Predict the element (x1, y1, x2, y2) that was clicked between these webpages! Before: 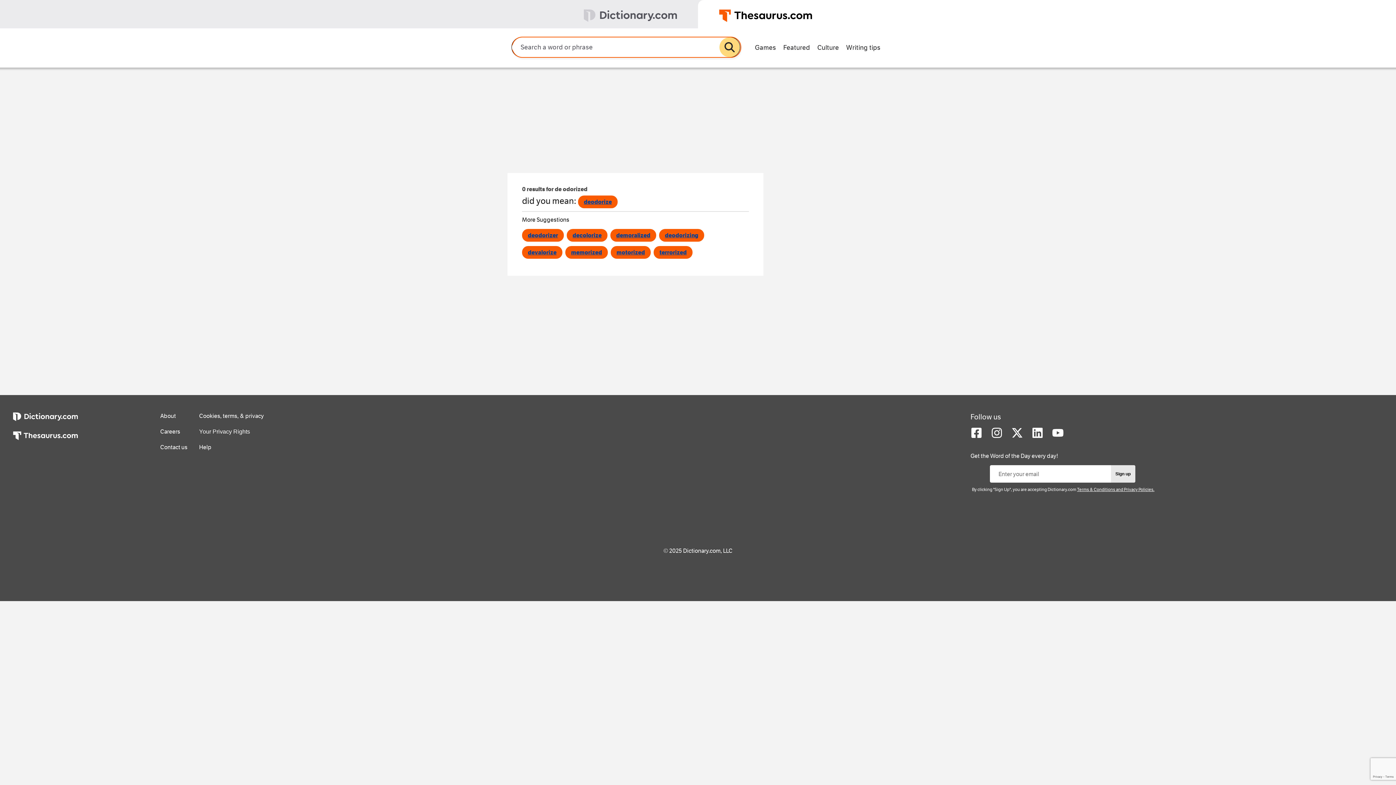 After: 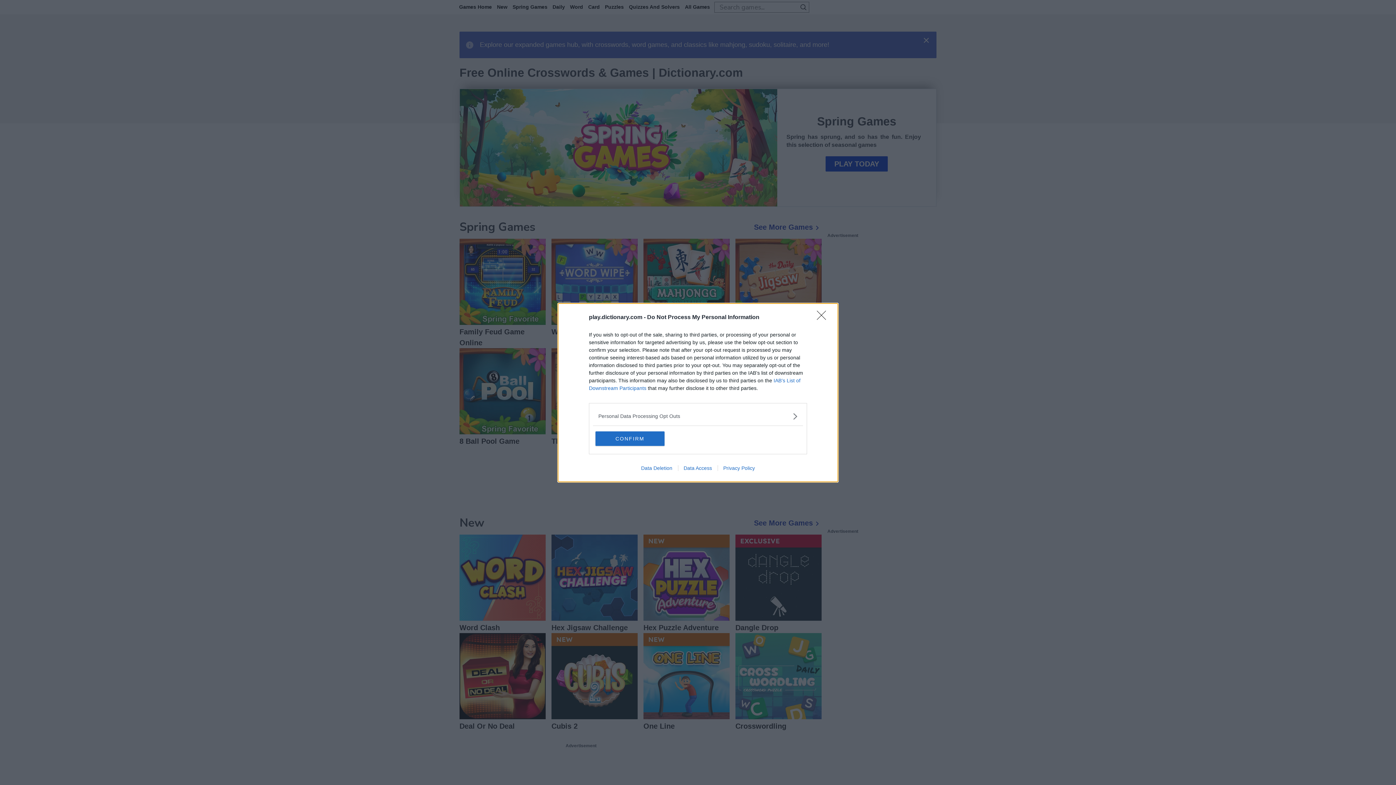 Action: label: Games bbox: (751, 40, 779, 53)